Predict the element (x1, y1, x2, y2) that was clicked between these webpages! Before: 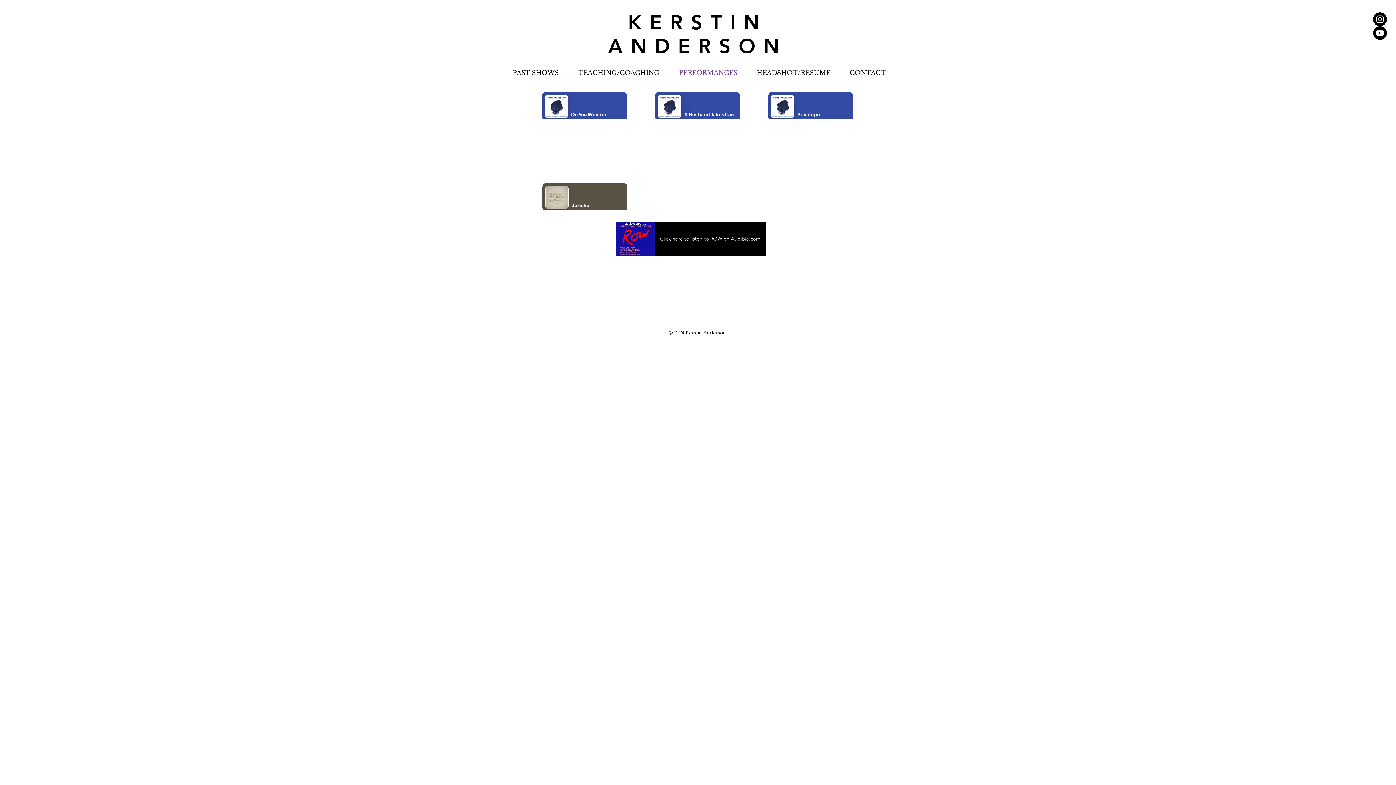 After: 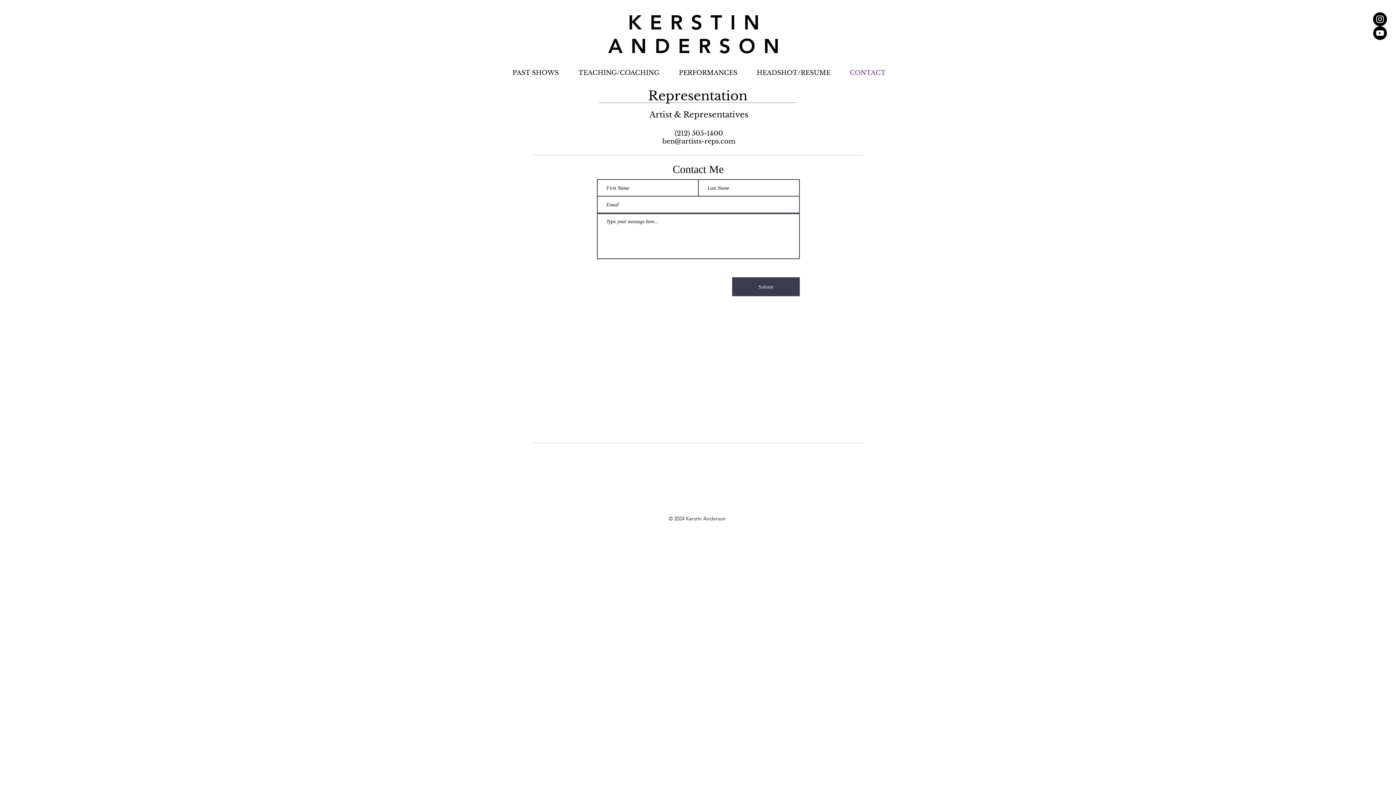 Action: label: CONTACT bbox: (840, 65, 895, 80)